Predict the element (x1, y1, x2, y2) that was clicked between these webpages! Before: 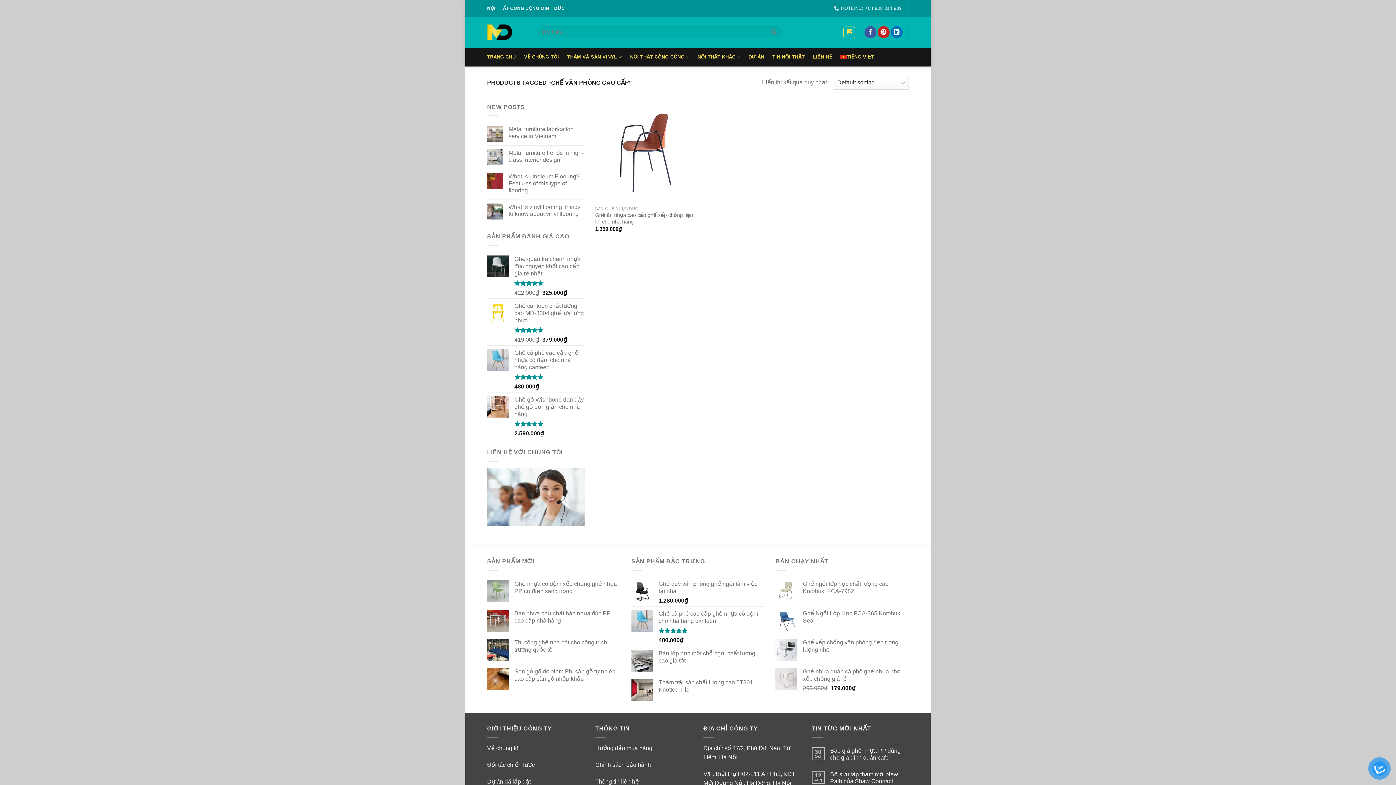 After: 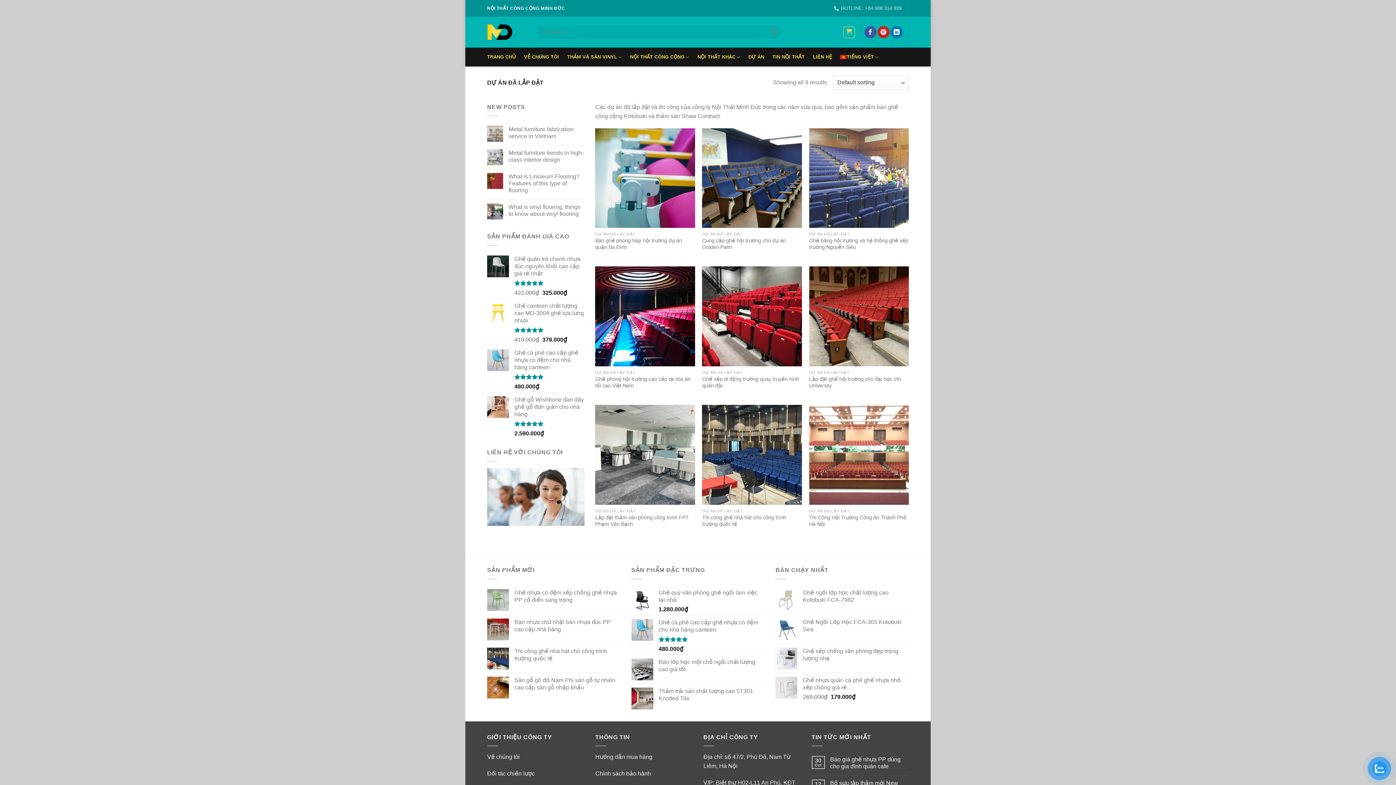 Action: label: Dự án đã lắp đặt bbox: (487, 778, 530, 784)